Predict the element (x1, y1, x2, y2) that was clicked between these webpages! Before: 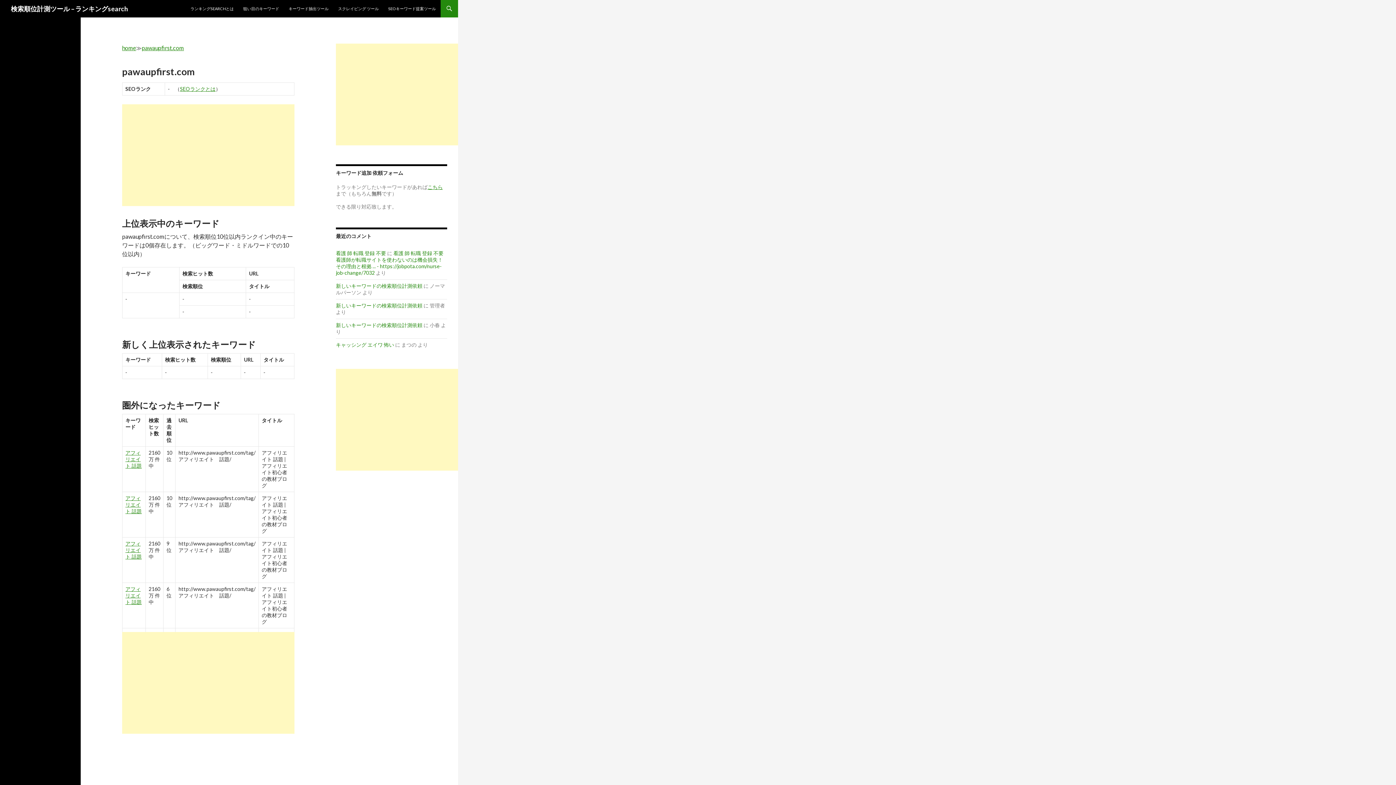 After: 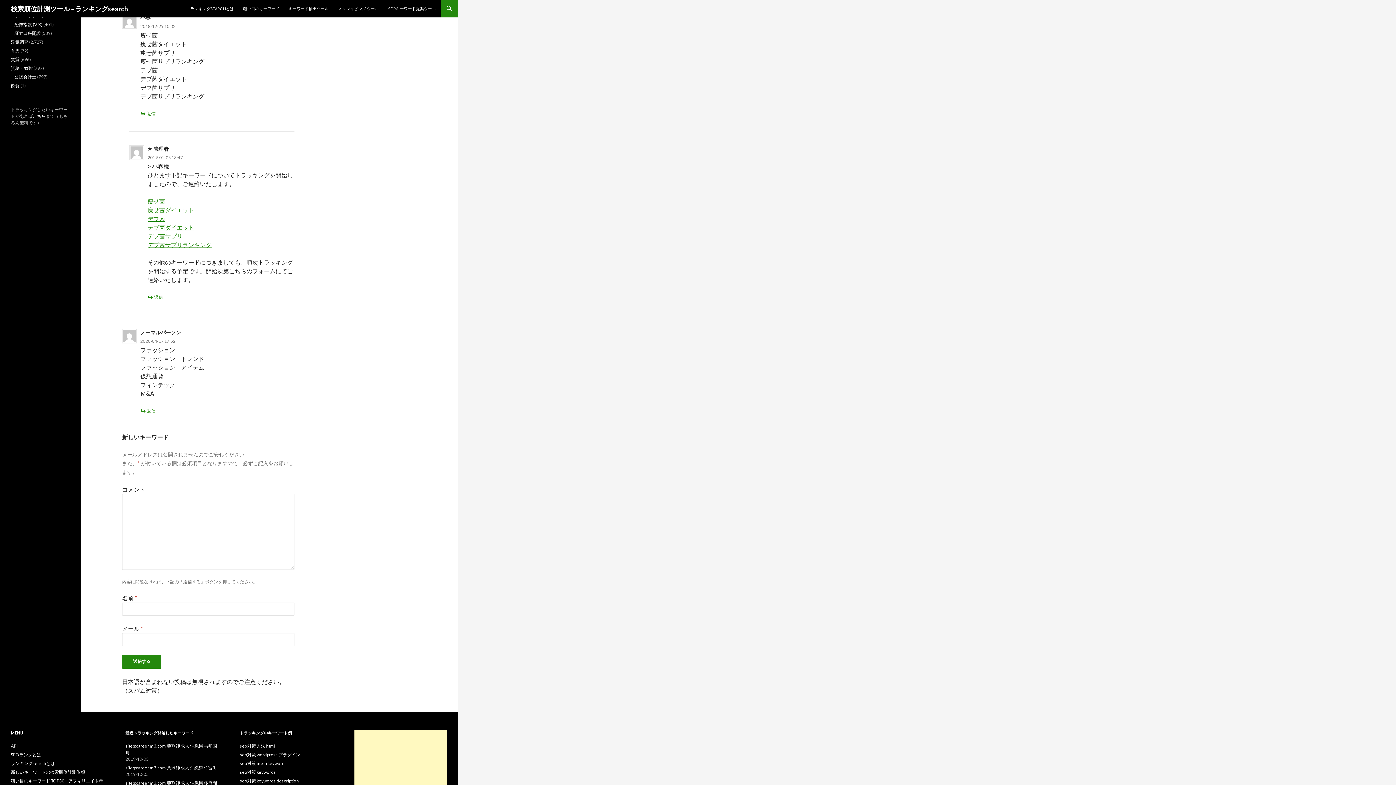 Action: label: 新しいキーワードの検索順位計測依頼 bbox: (336, 322, 422, 328)